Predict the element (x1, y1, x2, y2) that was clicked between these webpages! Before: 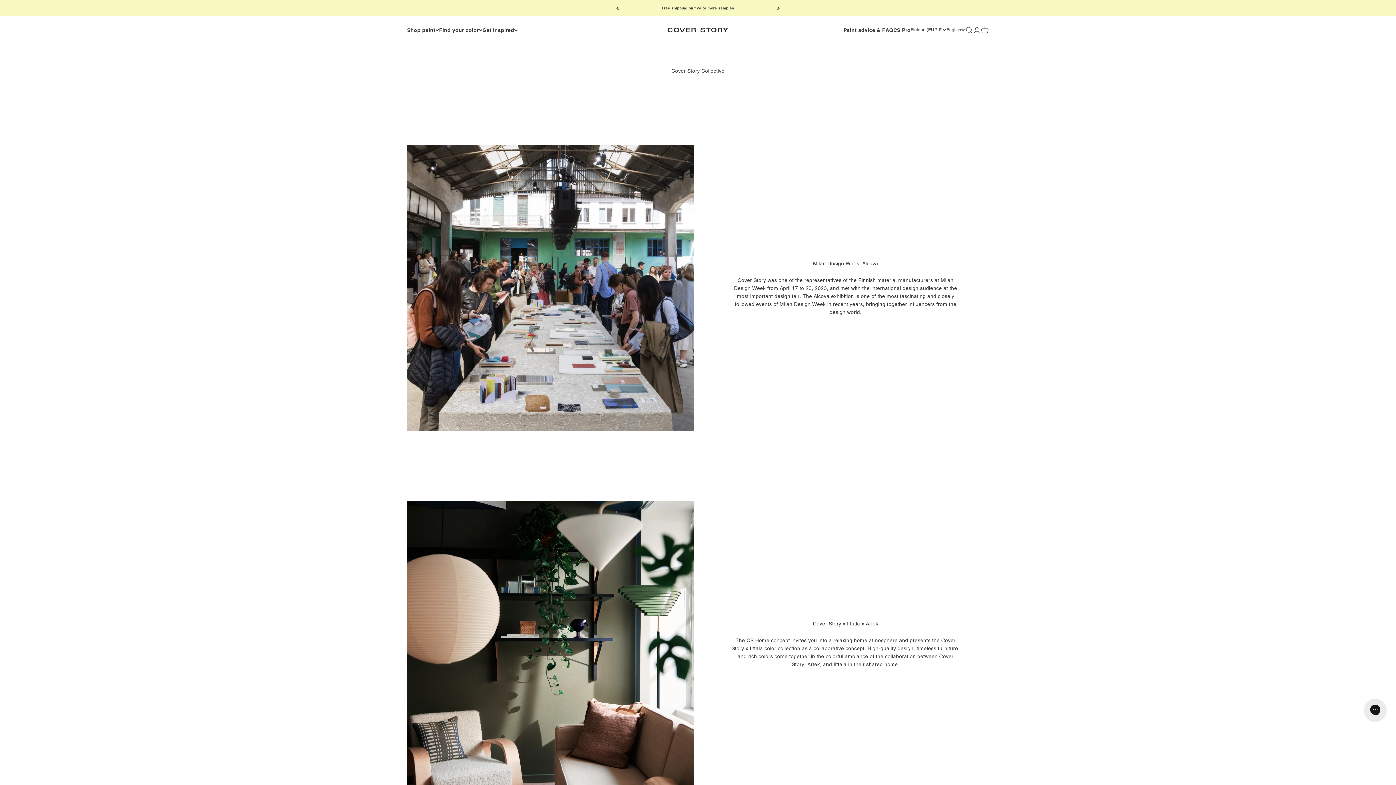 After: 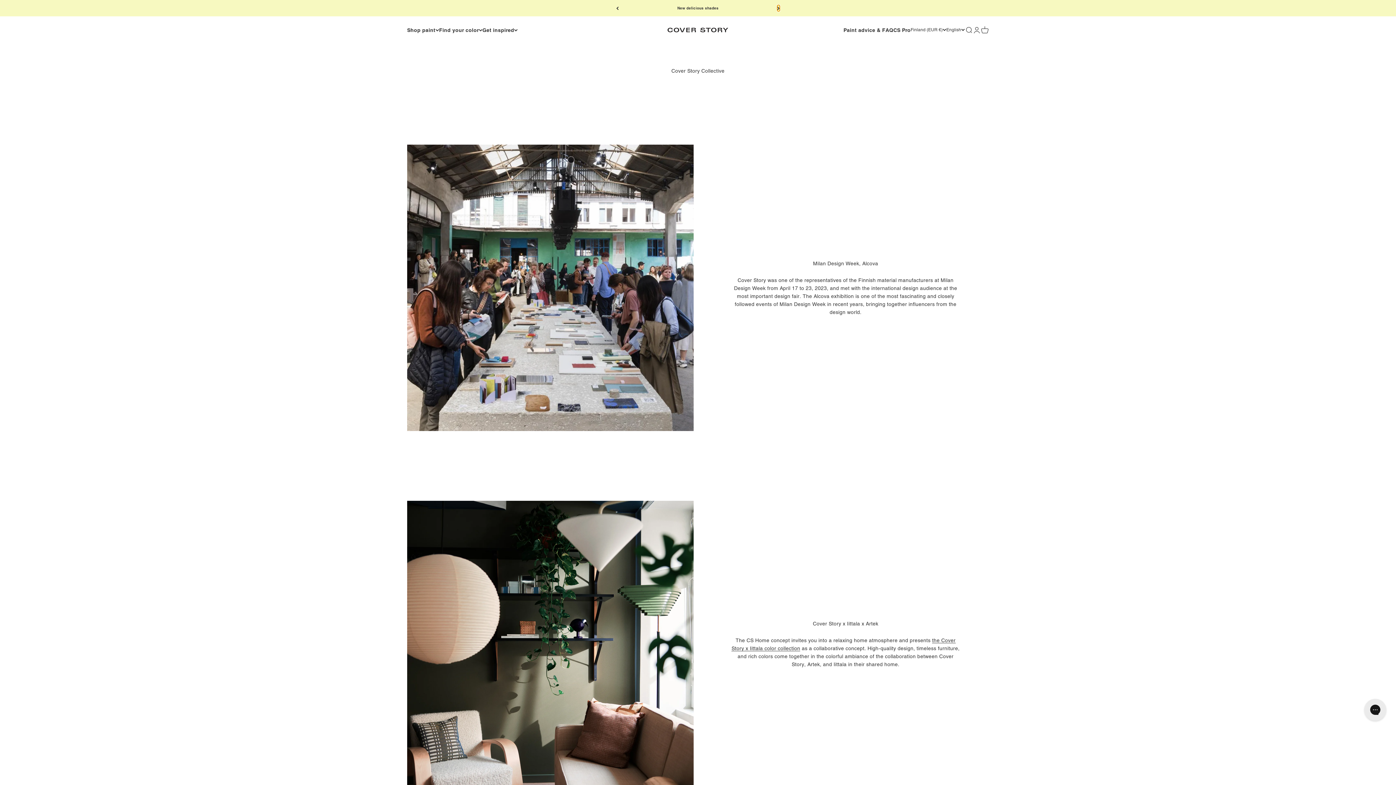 Action: bbox: (777, 5, 780, 11) label: Next